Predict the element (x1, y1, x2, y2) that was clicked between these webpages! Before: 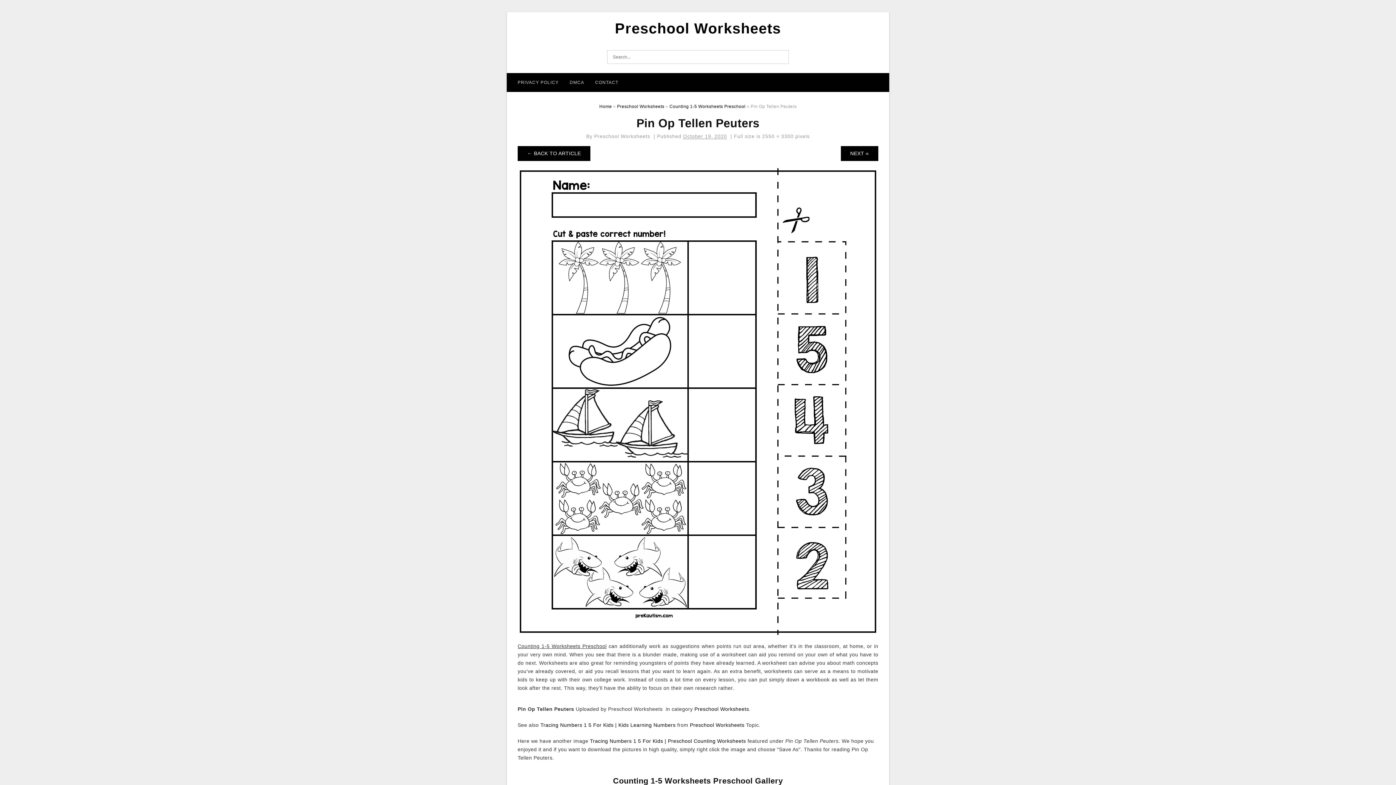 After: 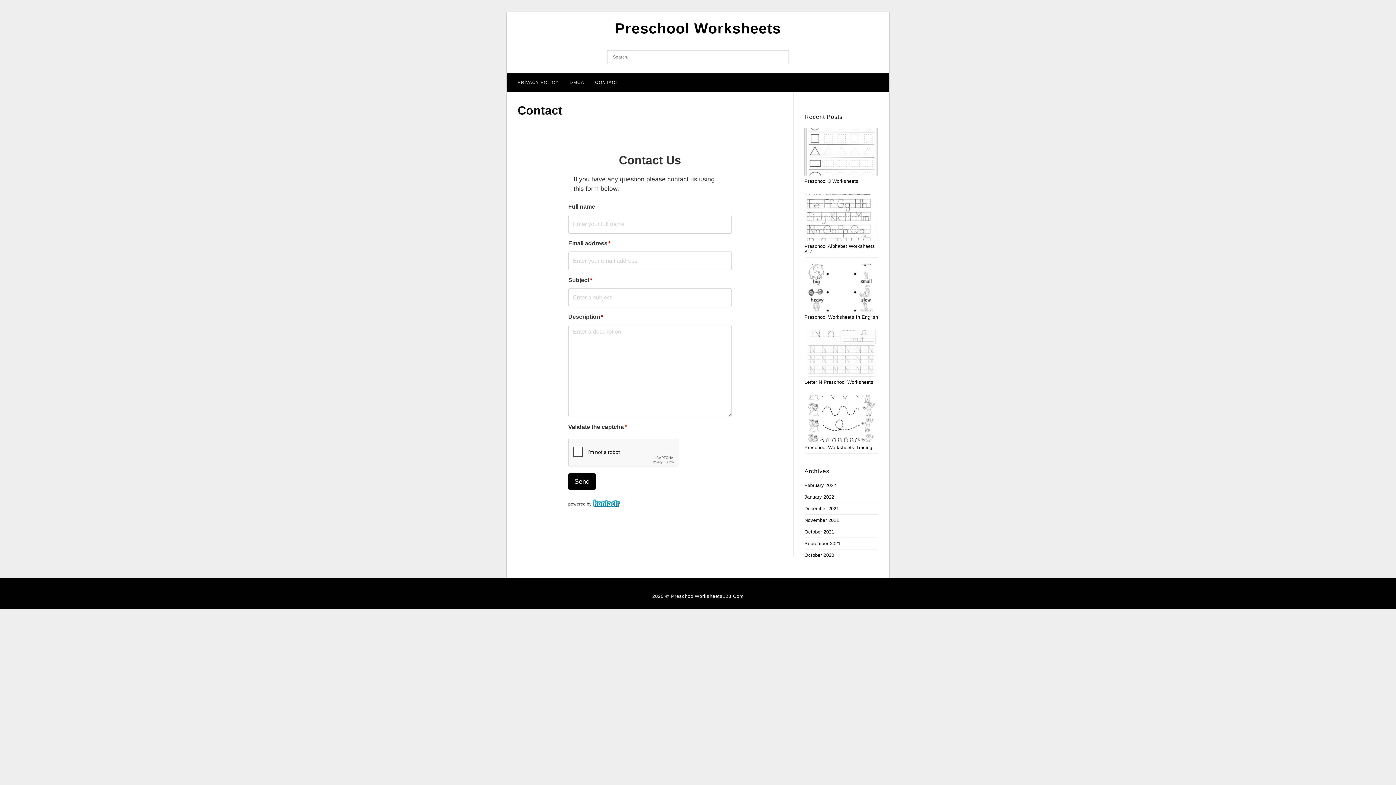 Action: bbox: (589, 73, 624, 92) label: CONTACT